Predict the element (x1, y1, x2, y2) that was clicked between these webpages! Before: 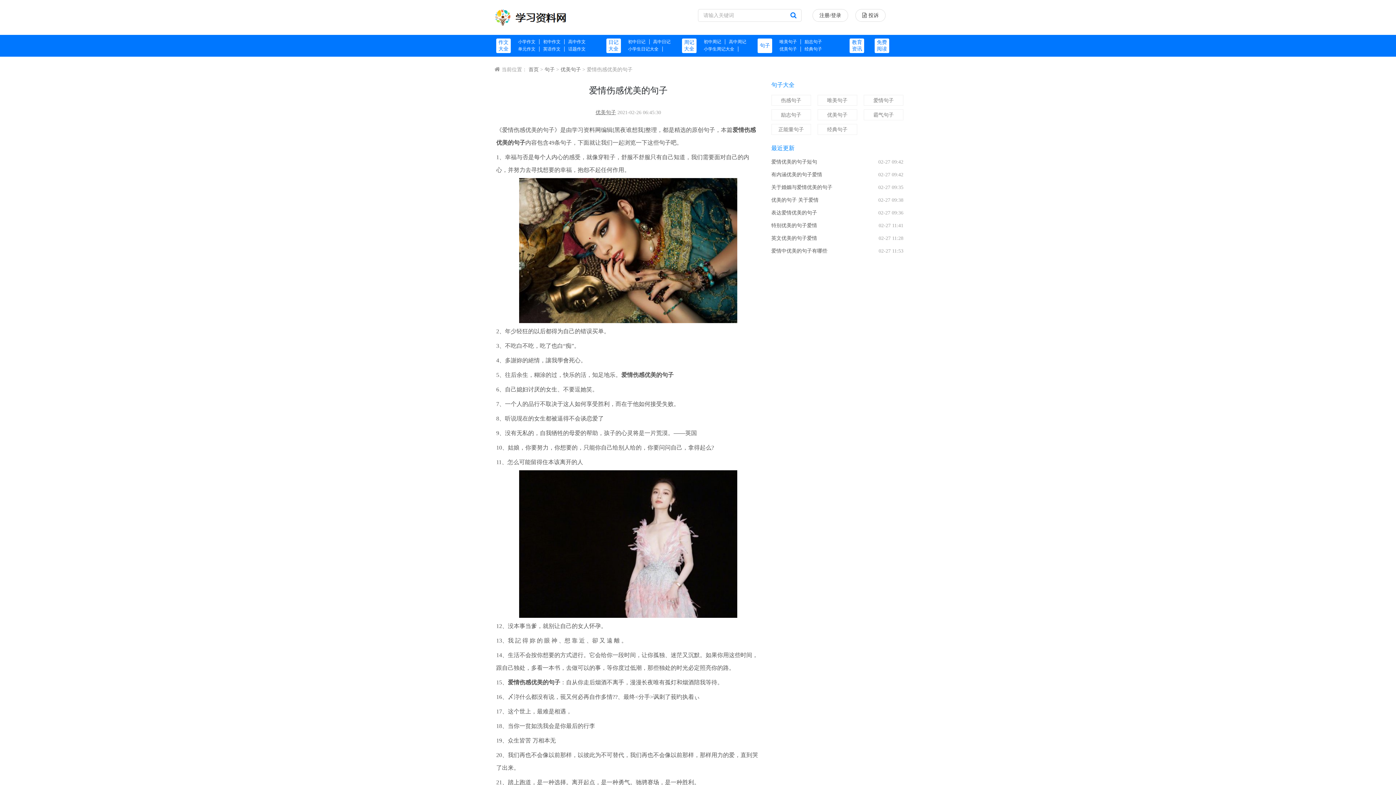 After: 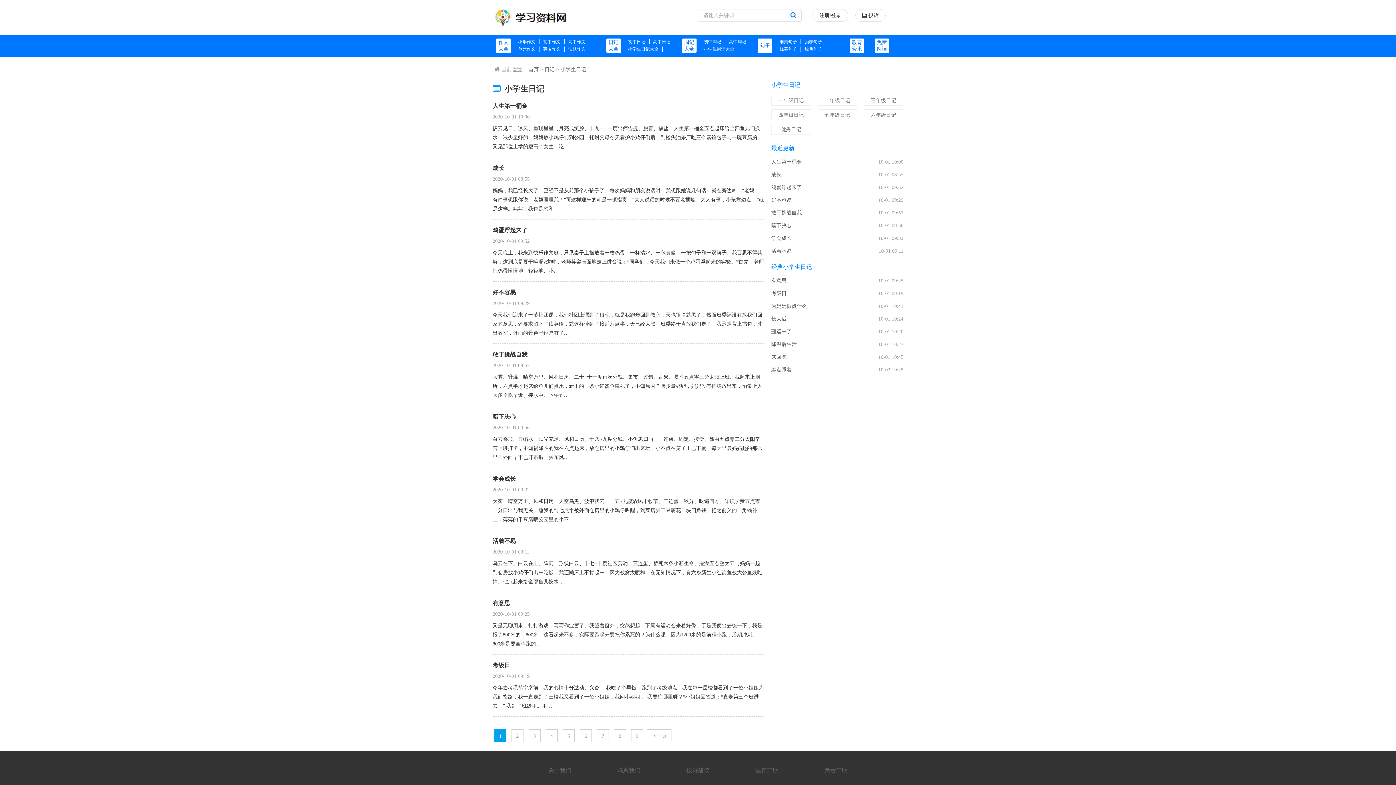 Action: bbox: (628, 46, 662, 51) label: 小学生日记大全